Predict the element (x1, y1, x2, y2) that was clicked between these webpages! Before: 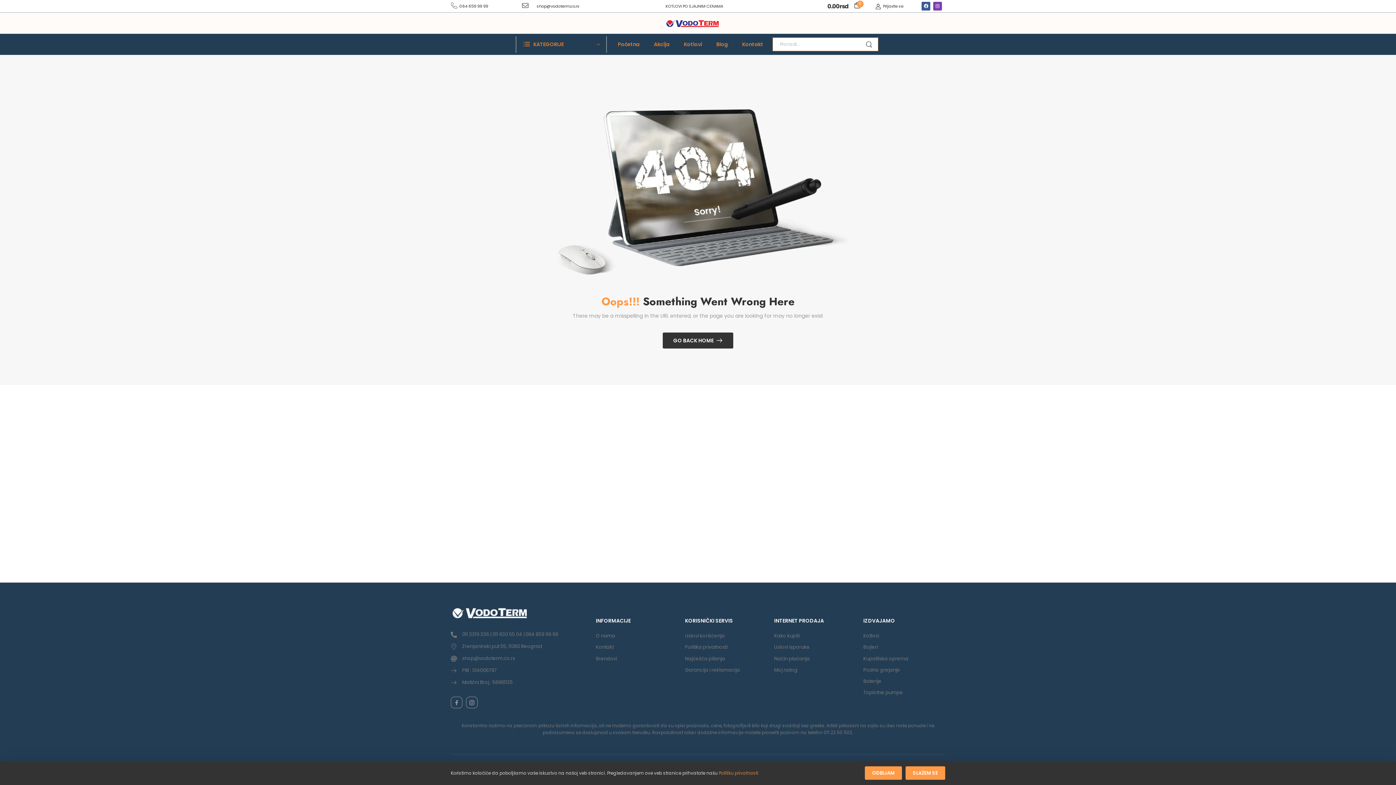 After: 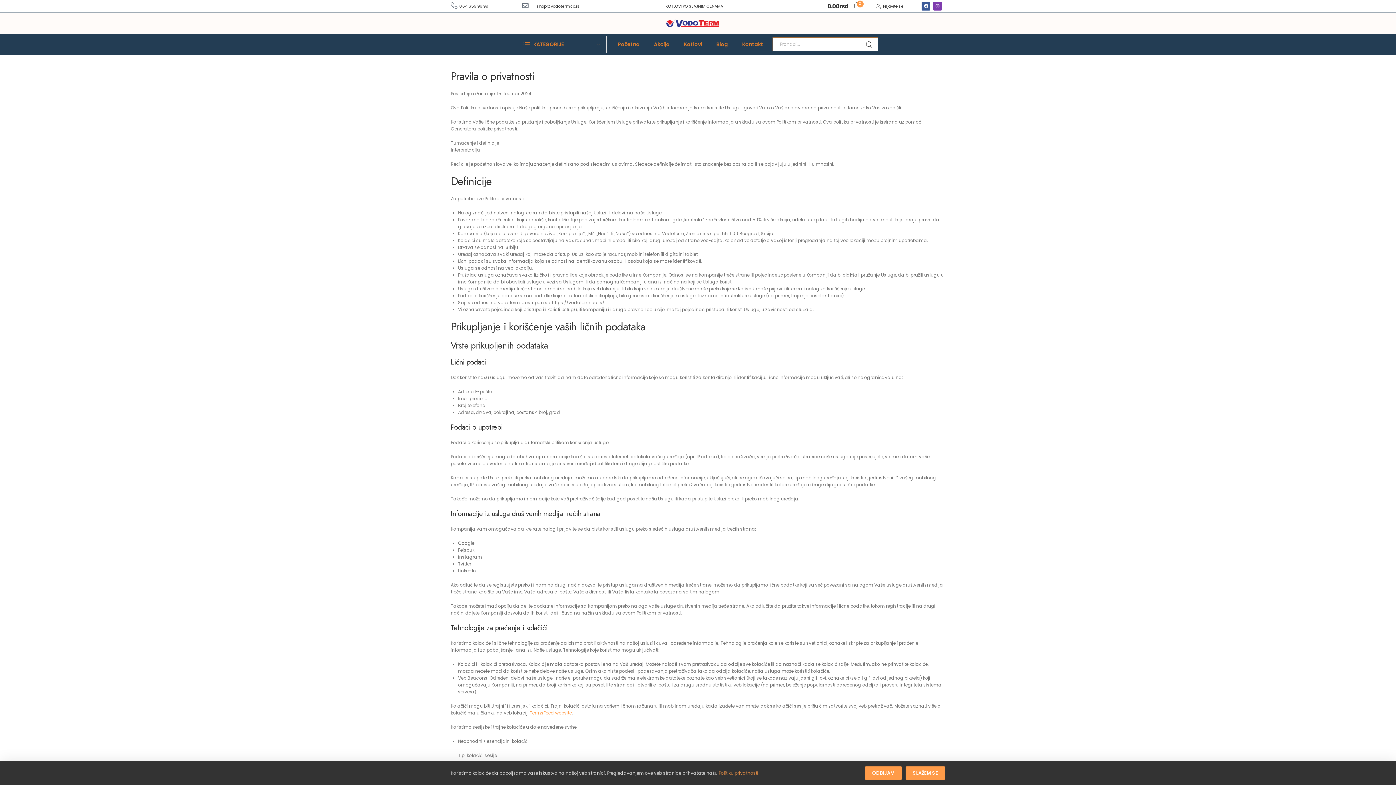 Action: label: Politika privatnosti bbox: (685, 642, 767, 653)